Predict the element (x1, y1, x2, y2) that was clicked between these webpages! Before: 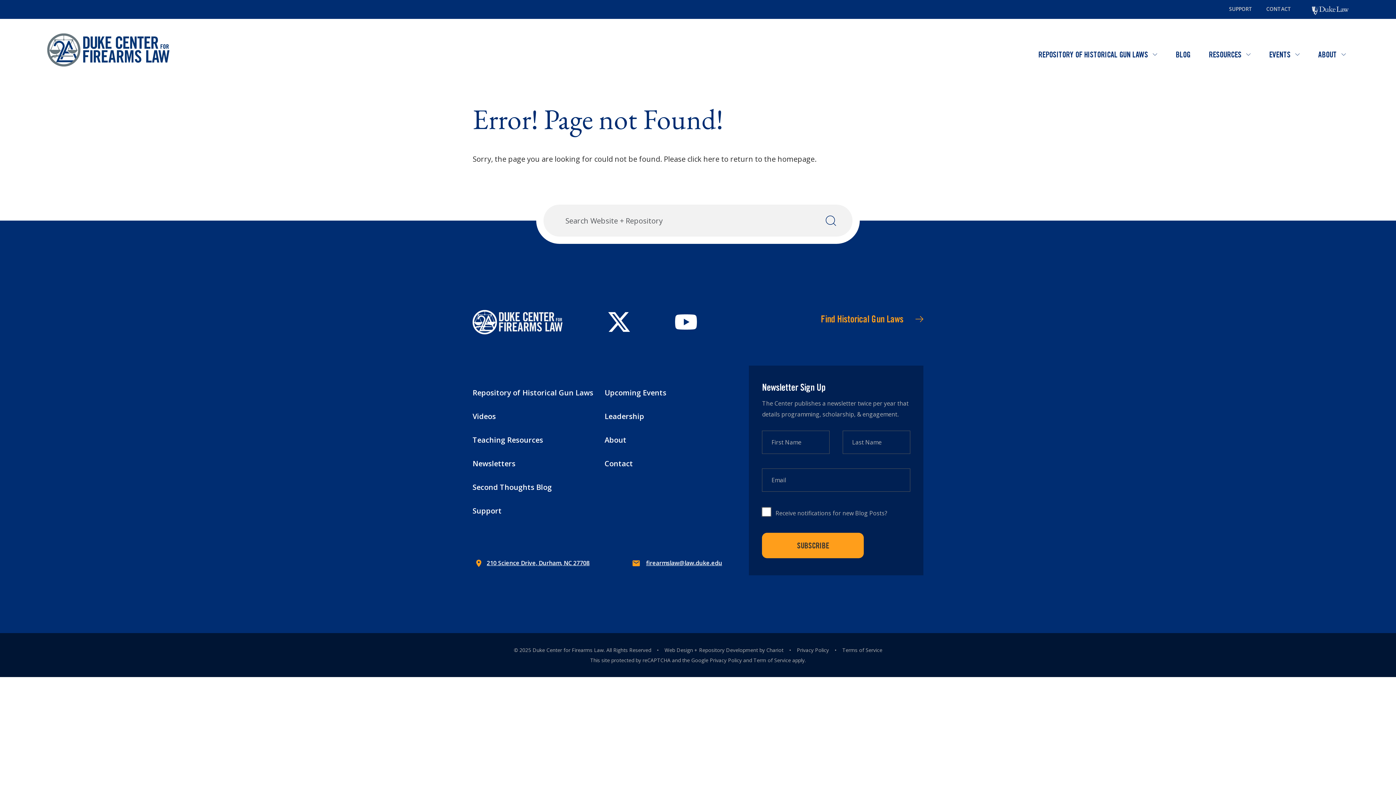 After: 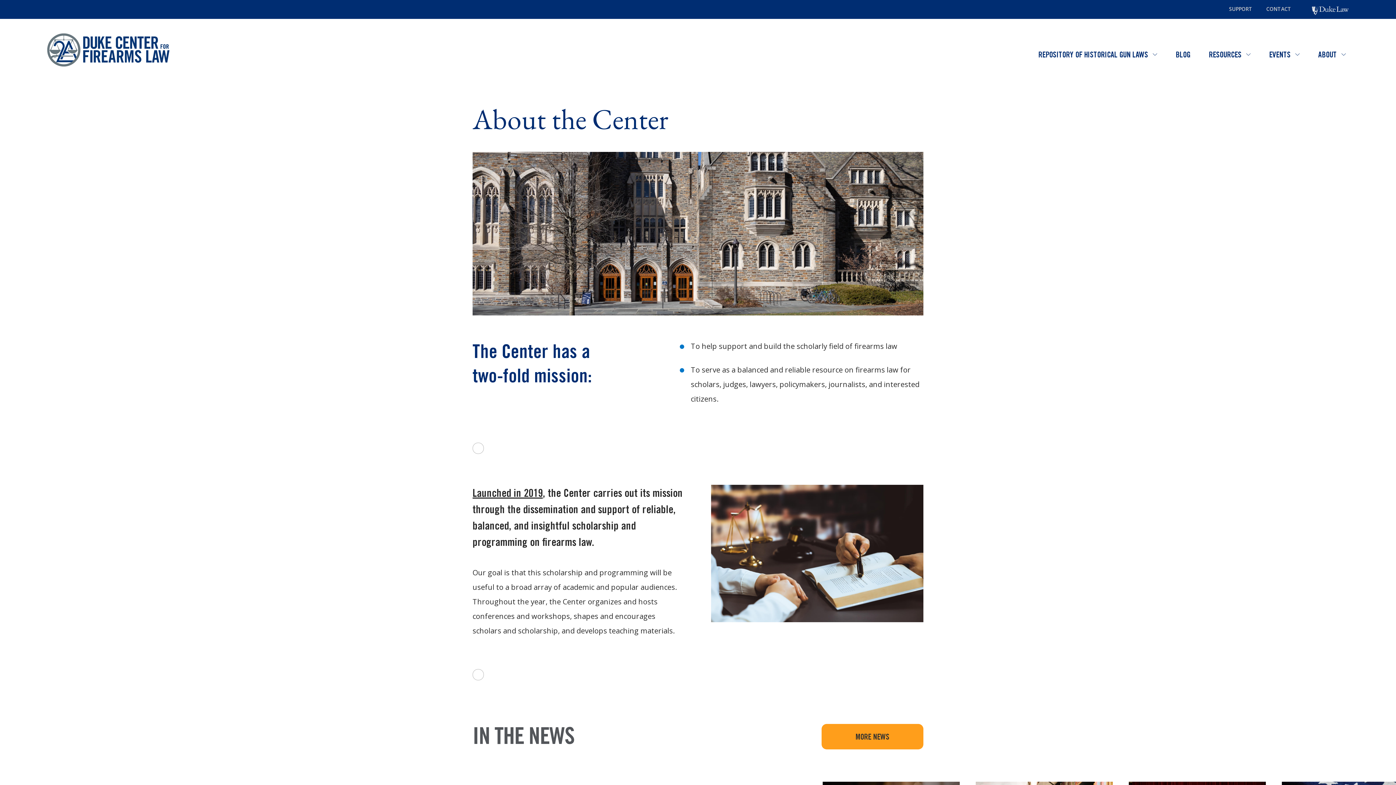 Action: bbox: (604, 435, 626, 445) label: About